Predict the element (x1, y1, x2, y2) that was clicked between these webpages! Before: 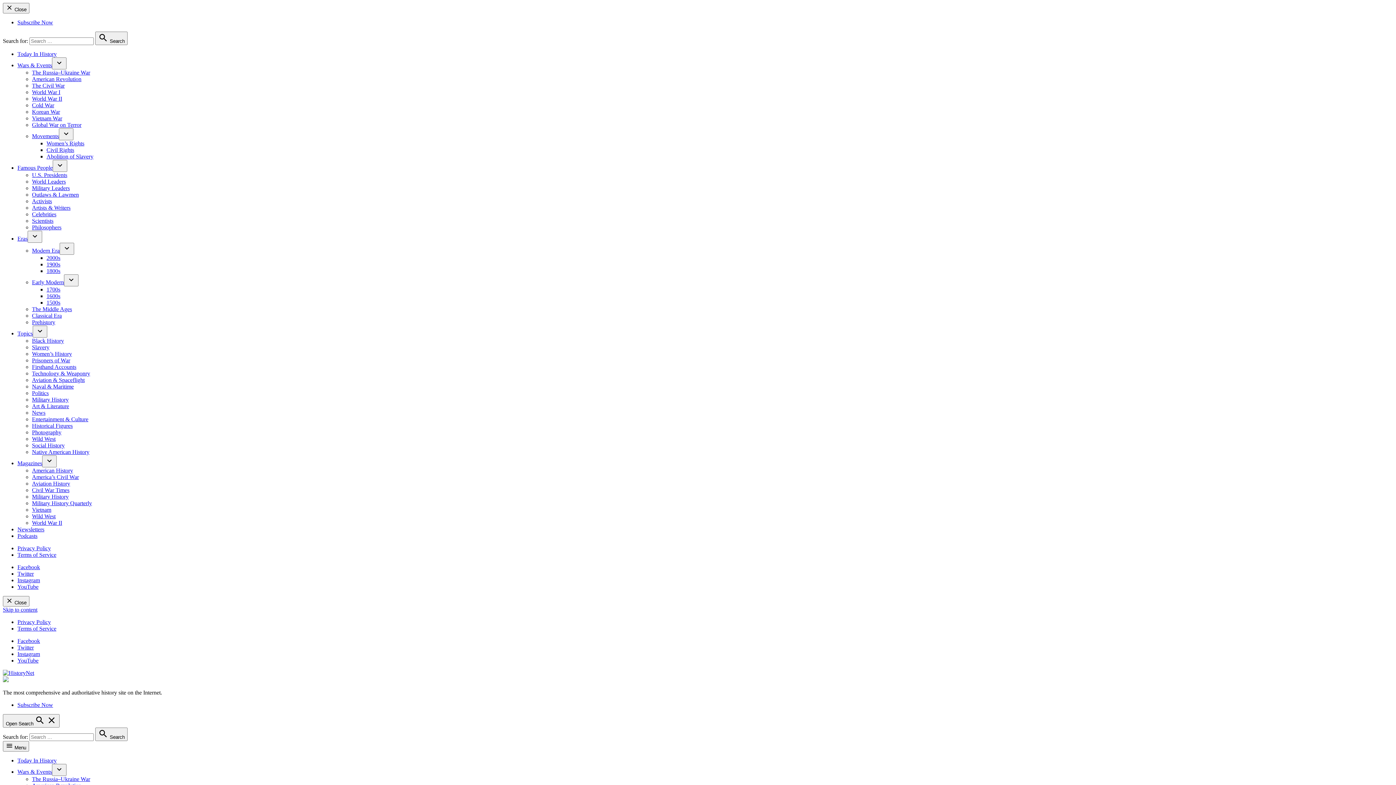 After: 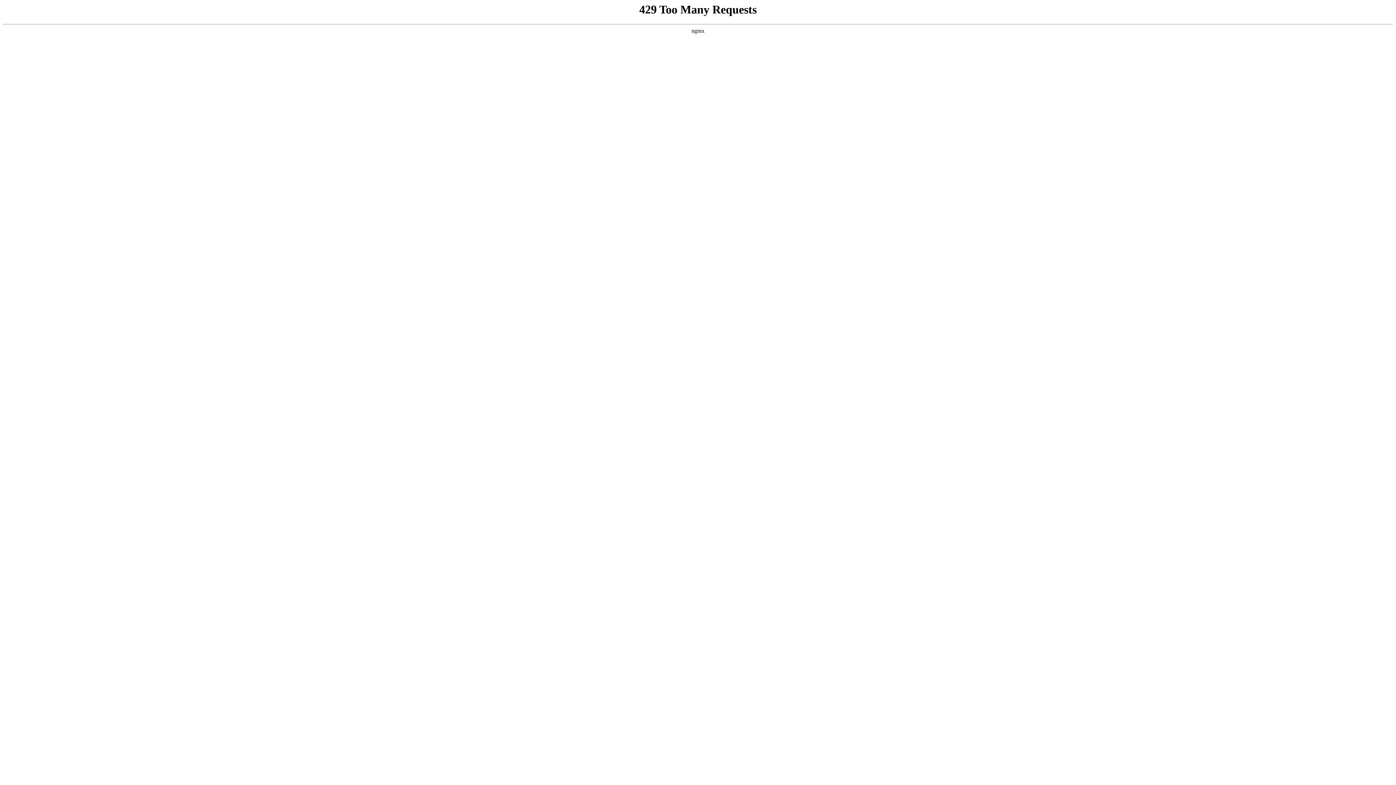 Action: bbox: (32, 247, 59, 253) label: Modern Era